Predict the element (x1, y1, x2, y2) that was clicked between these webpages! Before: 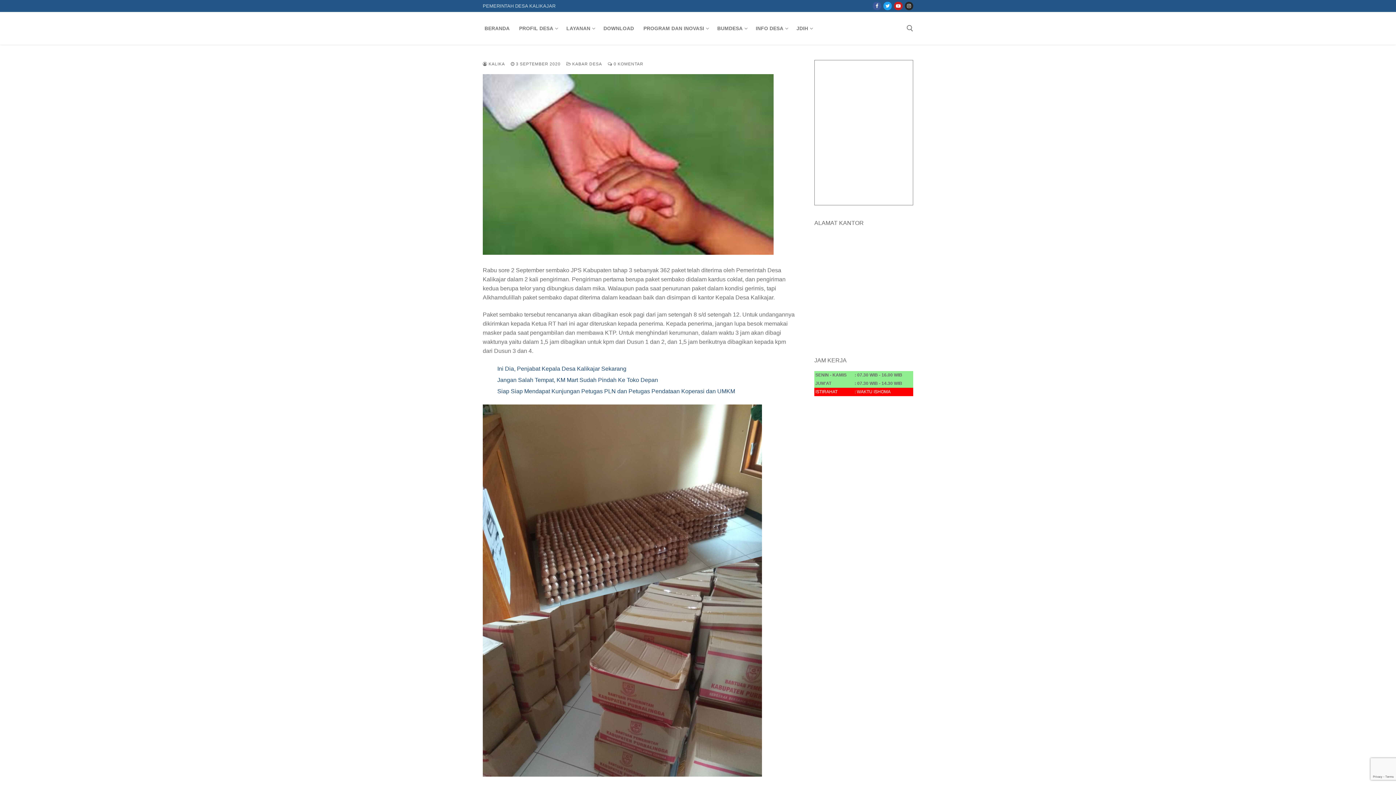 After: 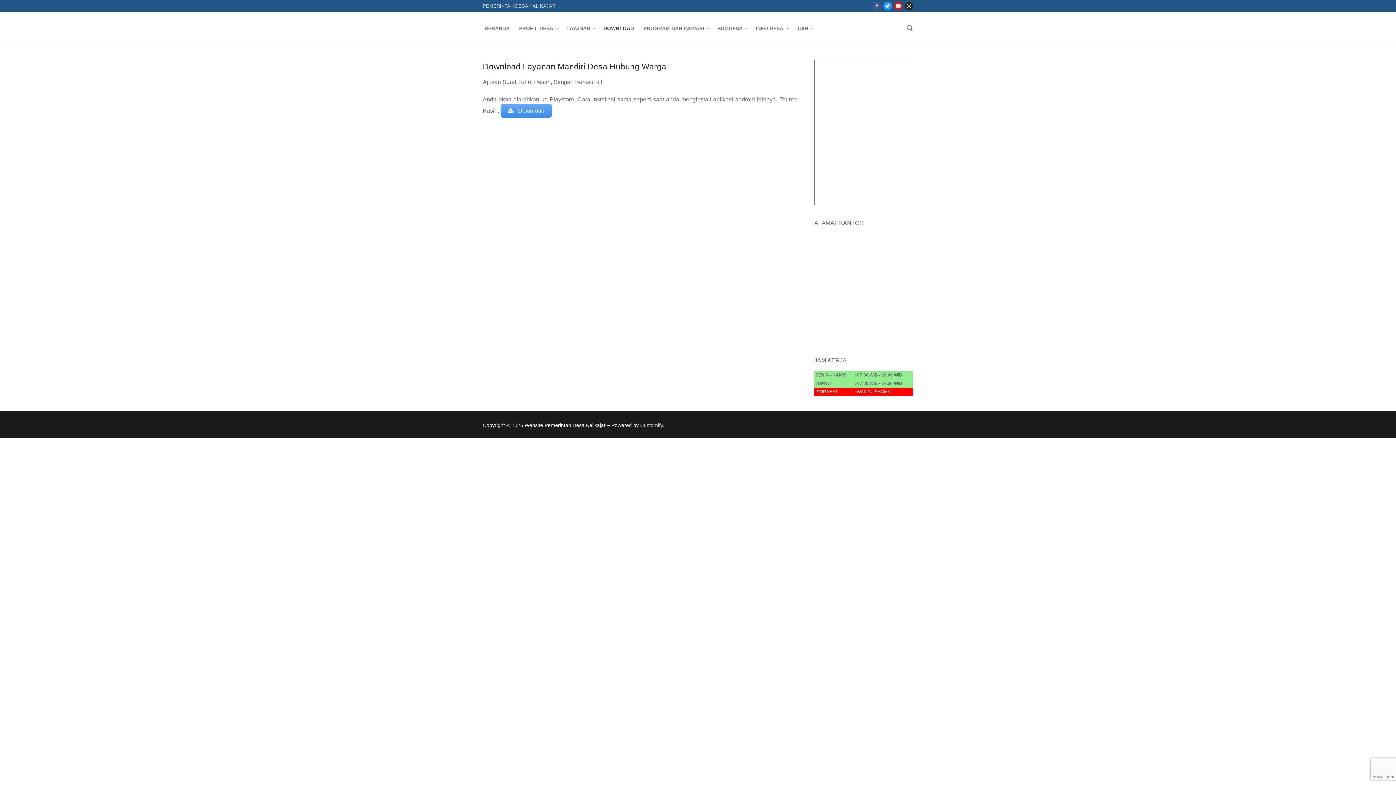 Action: label: DOWNLOAD bbox: (598, 21, 638, 35)